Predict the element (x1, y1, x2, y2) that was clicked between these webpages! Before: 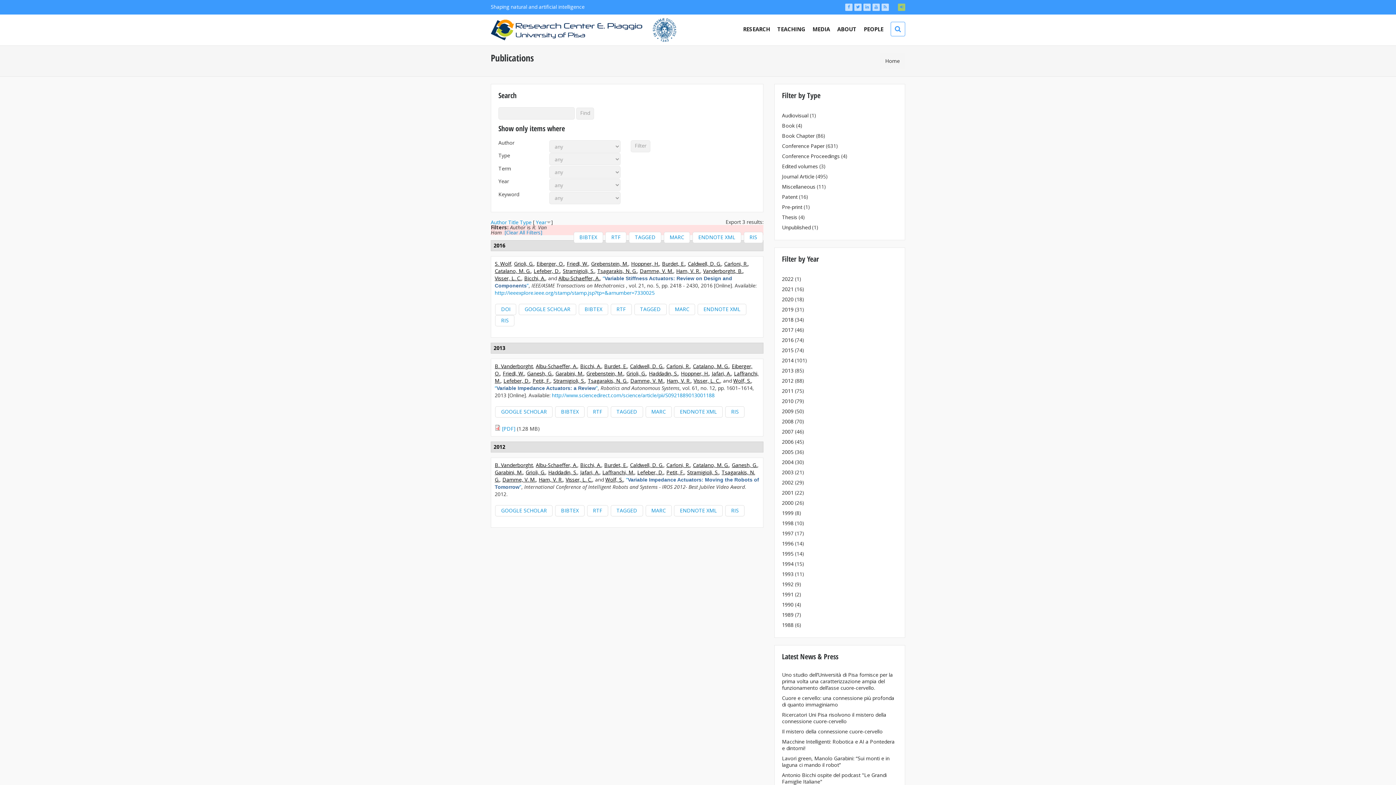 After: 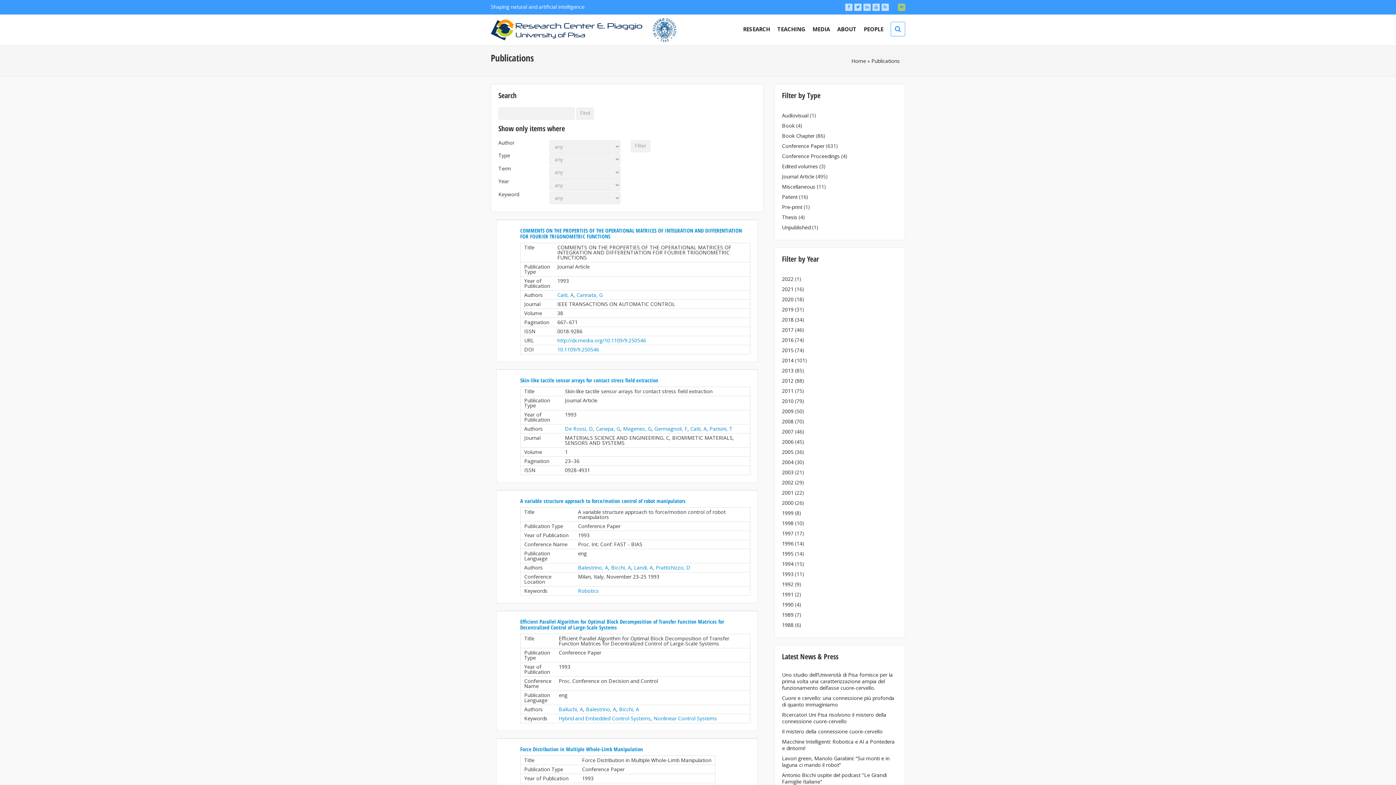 Action: label: 1993 bbox: (782, 570, 793, 577)